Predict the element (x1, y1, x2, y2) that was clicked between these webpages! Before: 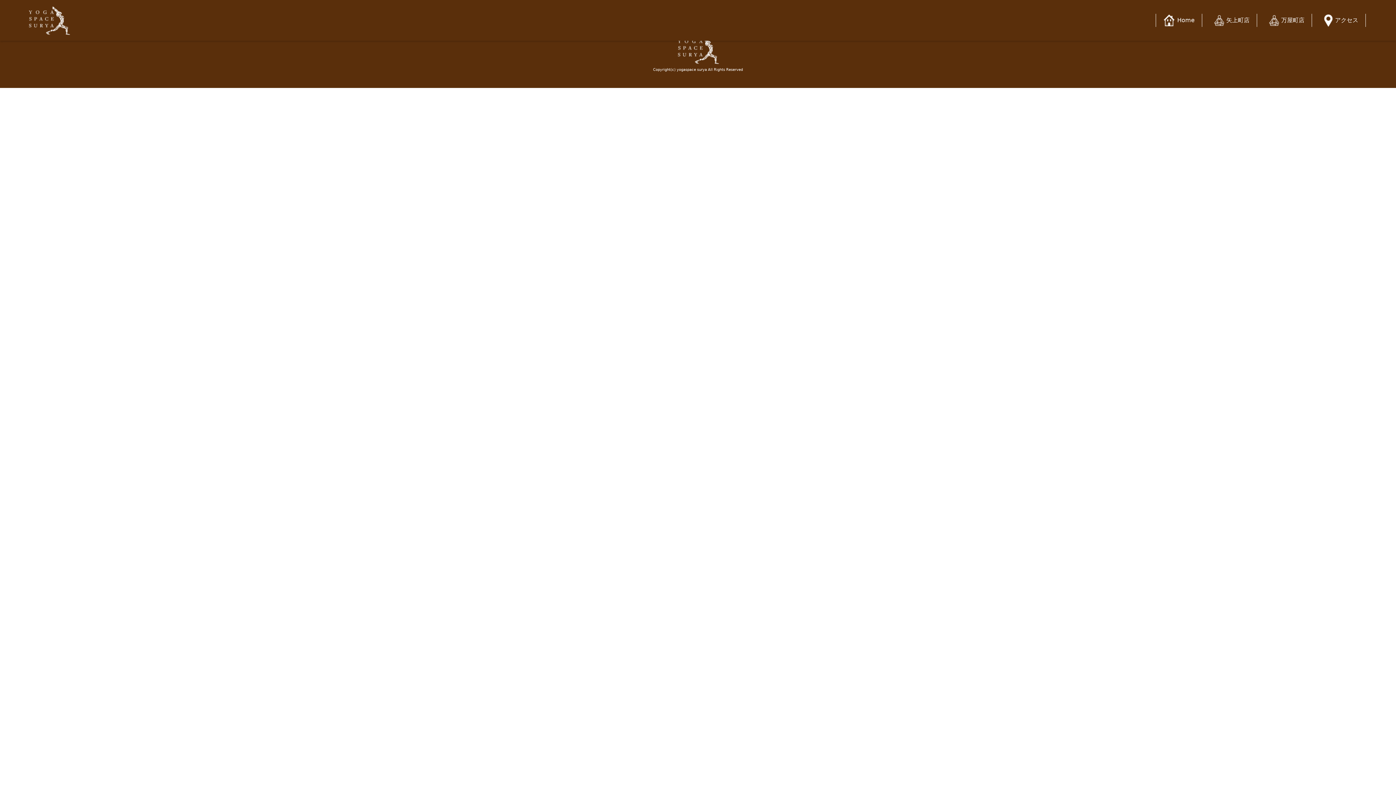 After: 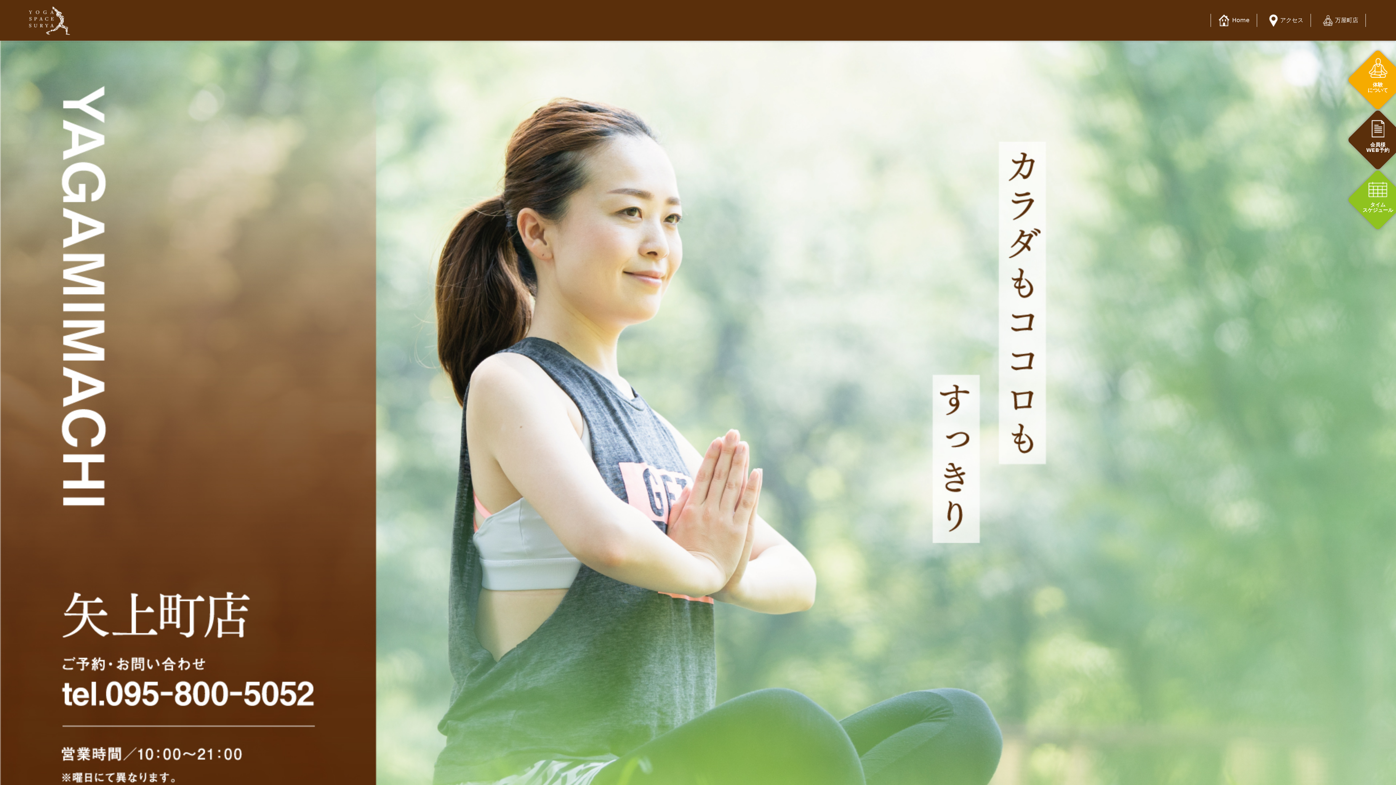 Action: bbox: (1214, 14, 1249, 25) label: 矢上町店